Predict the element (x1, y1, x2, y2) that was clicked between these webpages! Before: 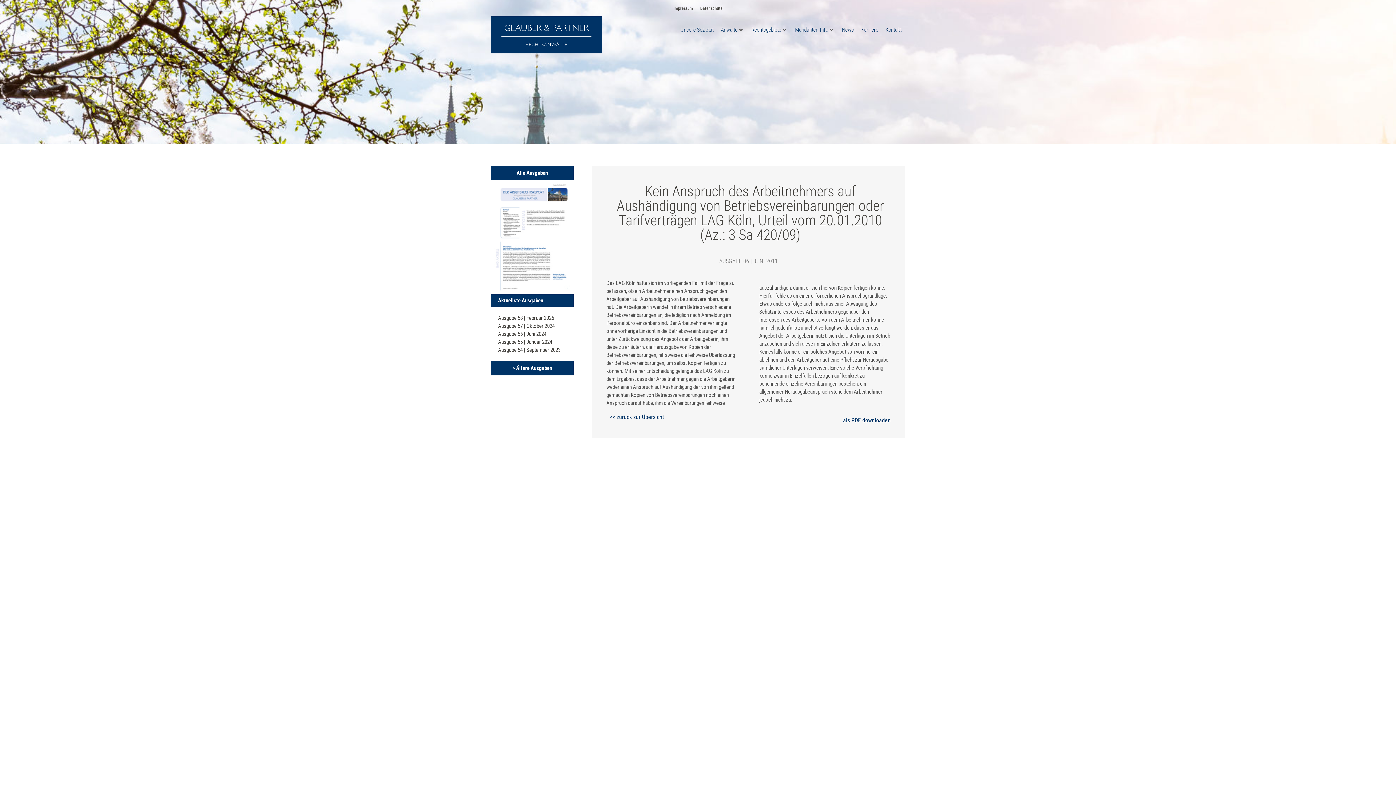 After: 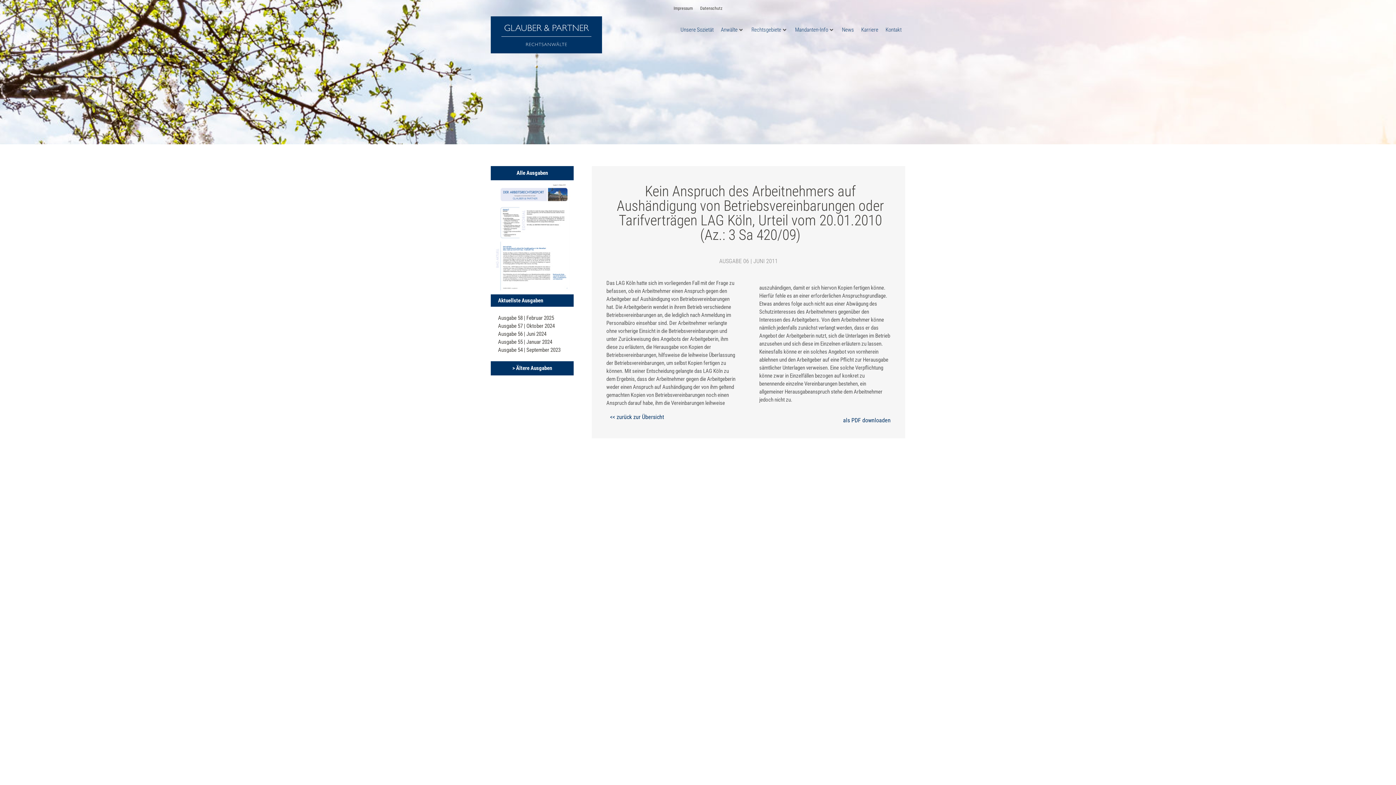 Action: bbox: (843, 417, 890, 424) label: als PDF downloaden